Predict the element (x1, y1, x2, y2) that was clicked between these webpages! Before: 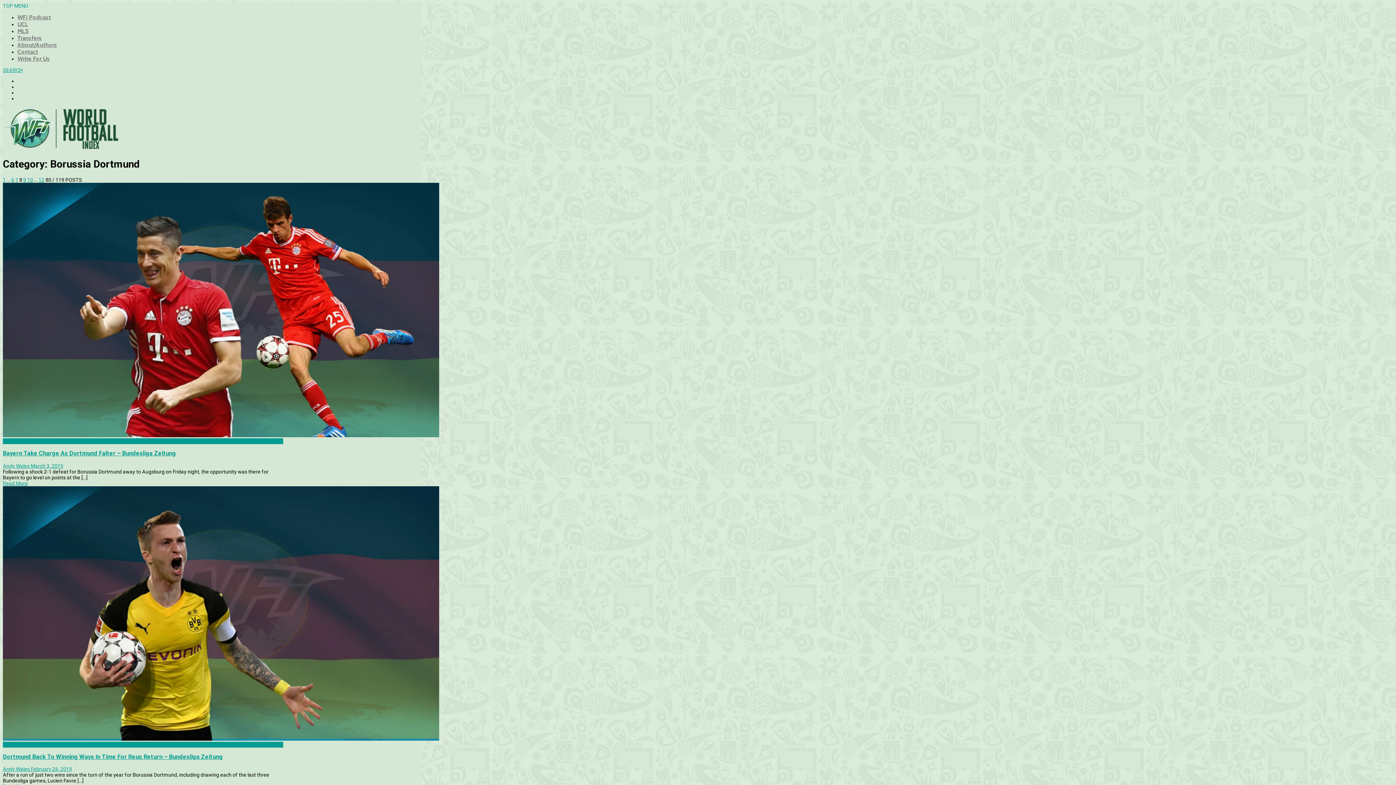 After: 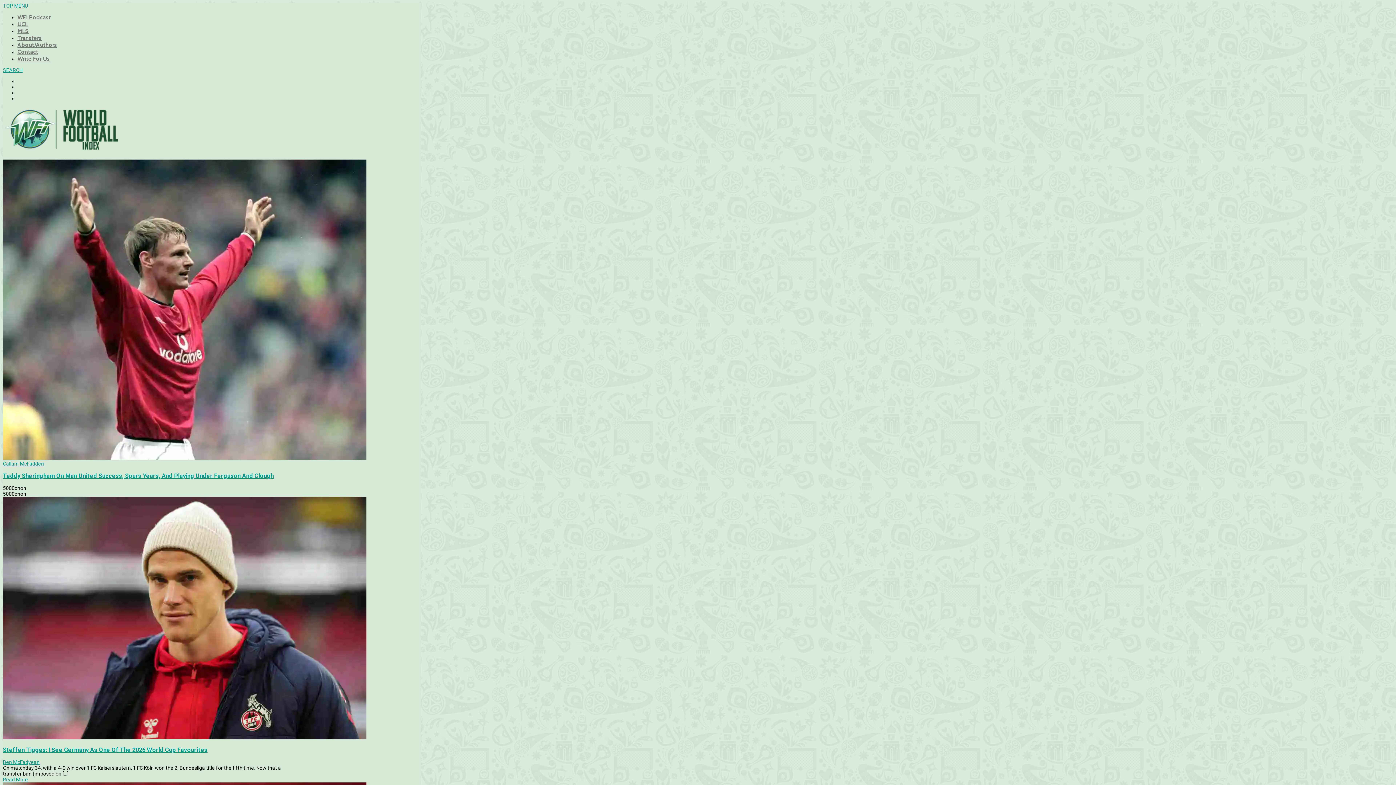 Action: bbox: (2, 142, 119, 151)